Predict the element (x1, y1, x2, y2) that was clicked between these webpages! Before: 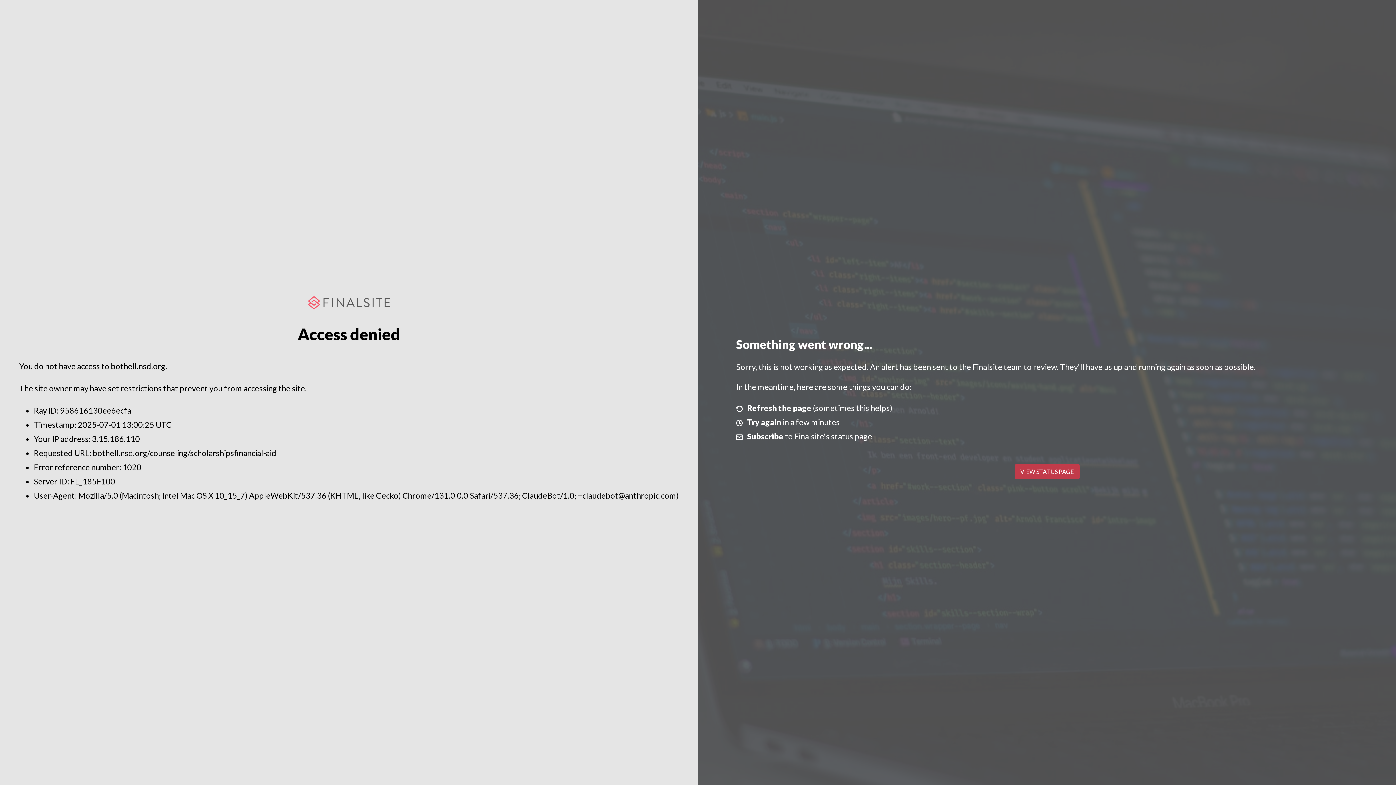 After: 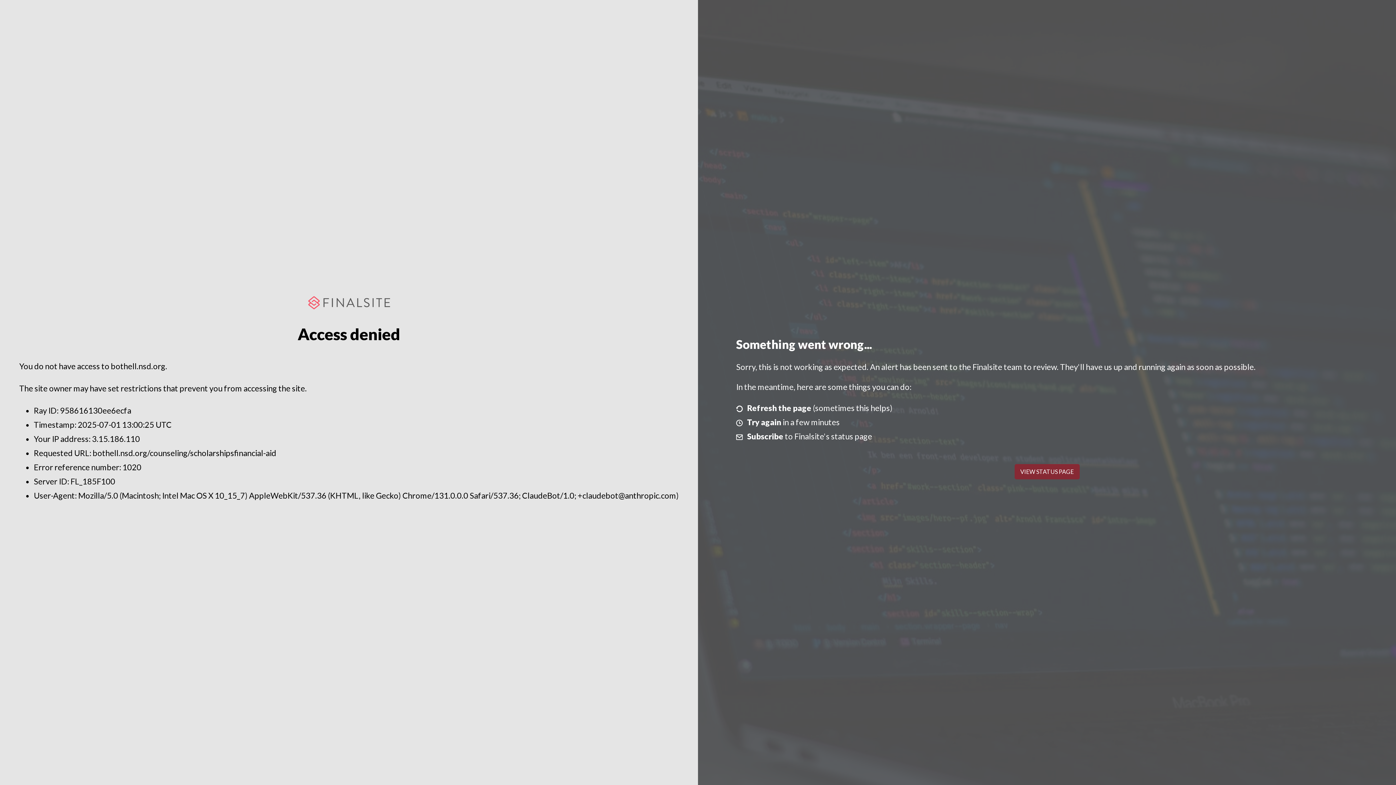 Action: label: VIEW STATUS PAGE bbox: (1014, 464, 1079, 479)